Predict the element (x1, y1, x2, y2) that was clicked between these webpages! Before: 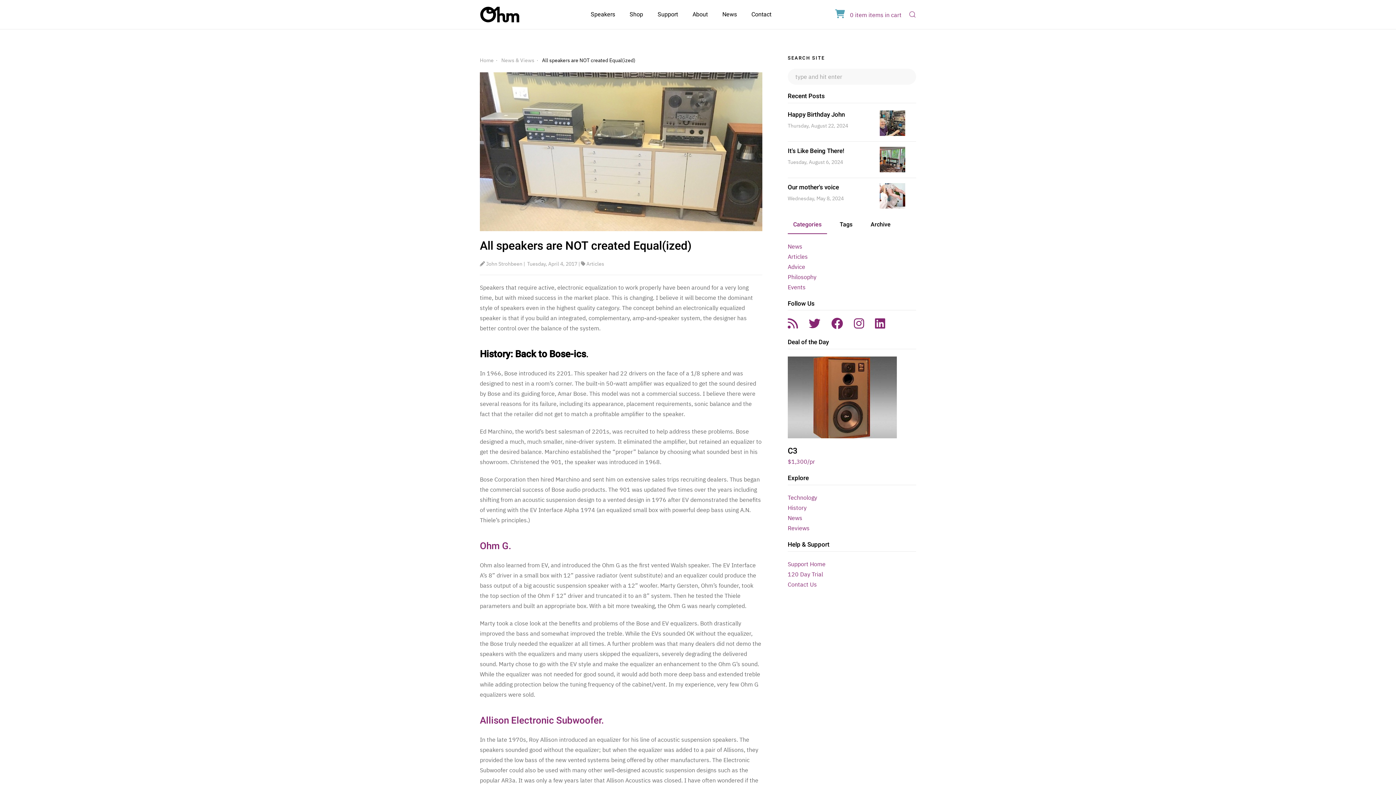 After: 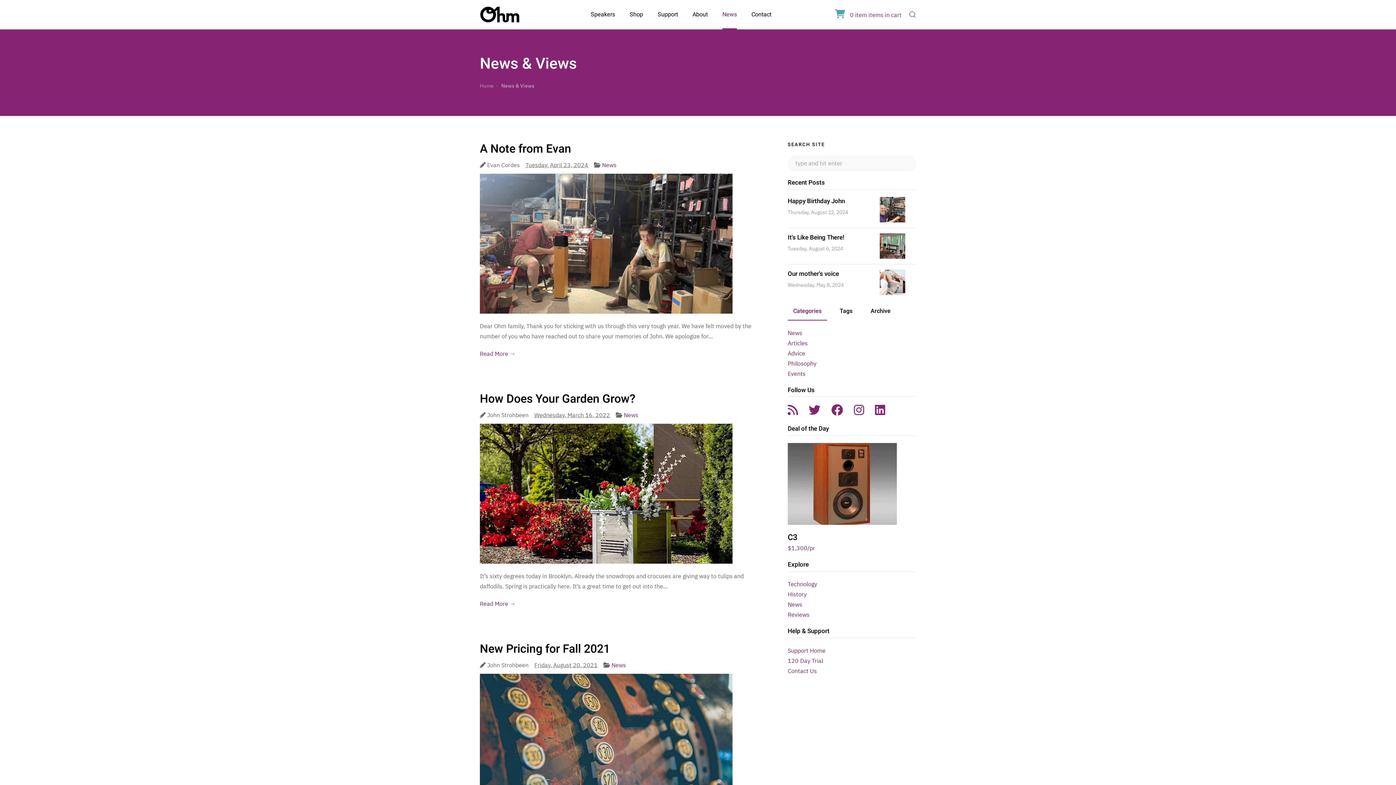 Action: label: News bbox: (787, 242, 802, 250)